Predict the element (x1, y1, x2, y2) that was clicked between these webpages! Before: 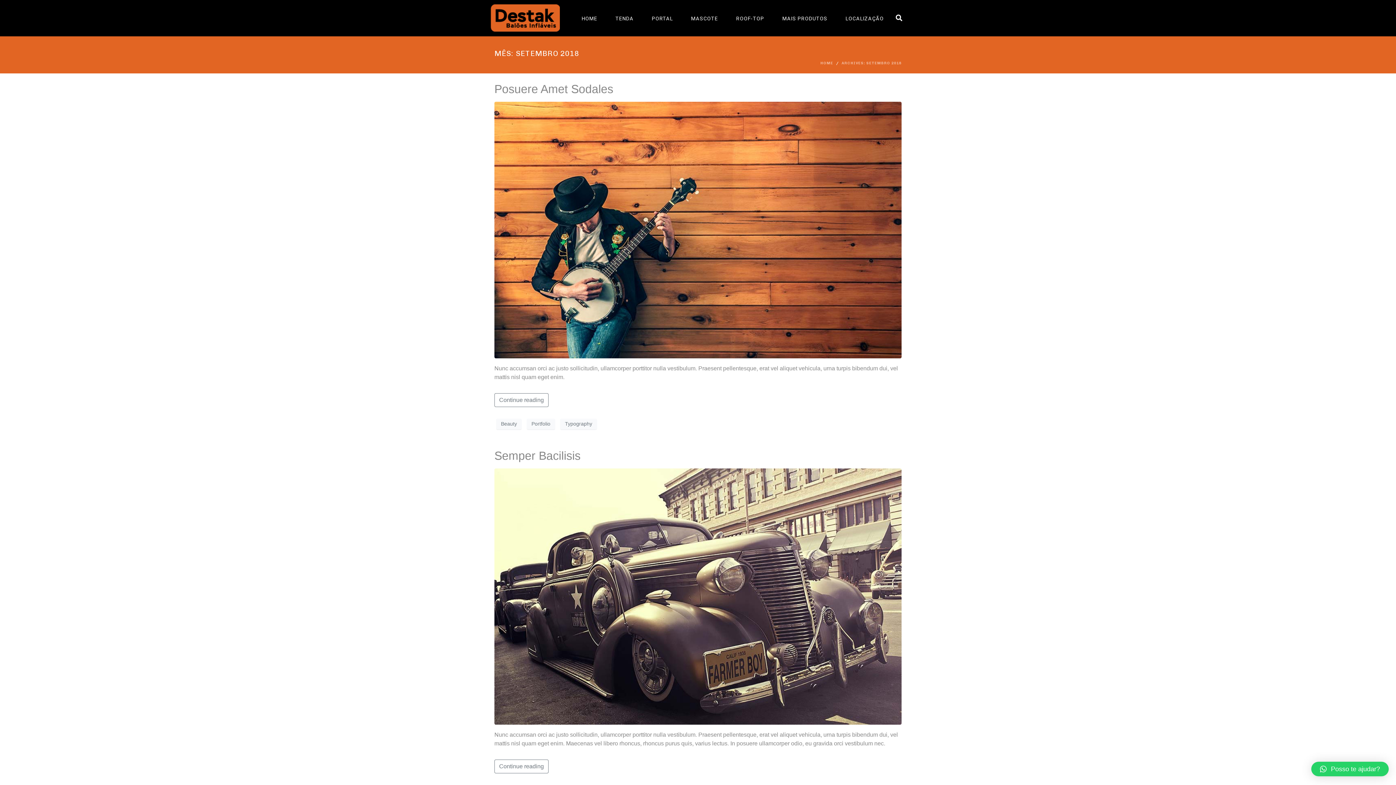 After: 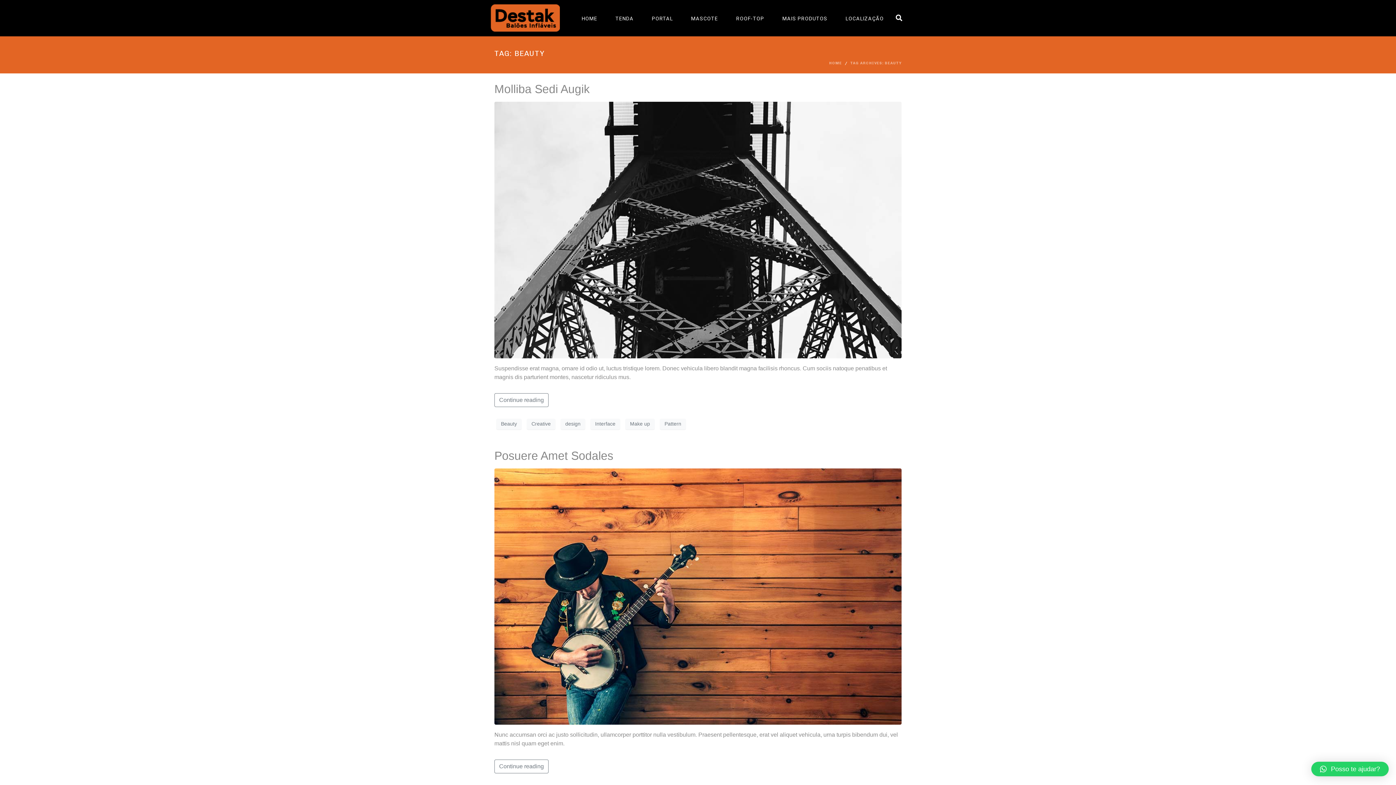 Action: label: Beauty bbox: (496, 418, 521, 429)